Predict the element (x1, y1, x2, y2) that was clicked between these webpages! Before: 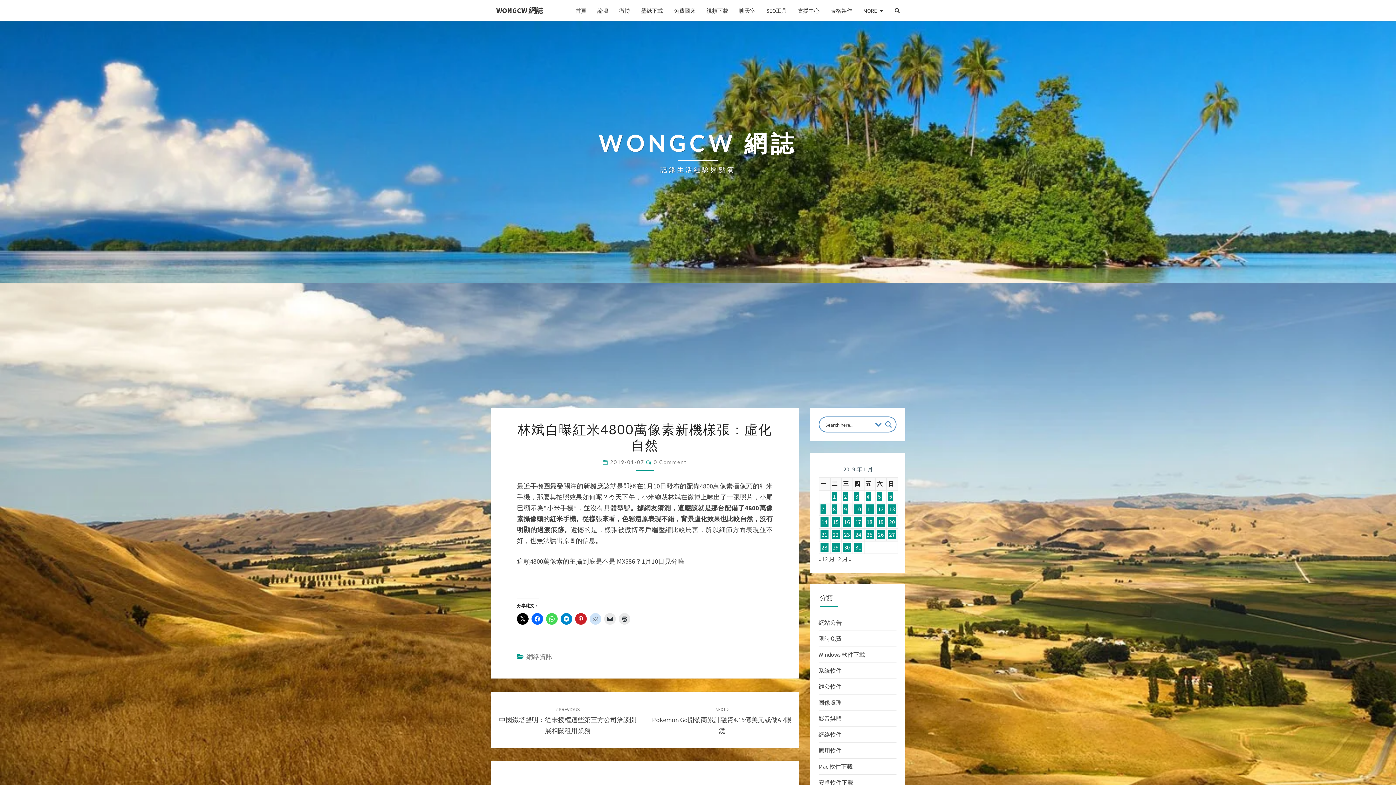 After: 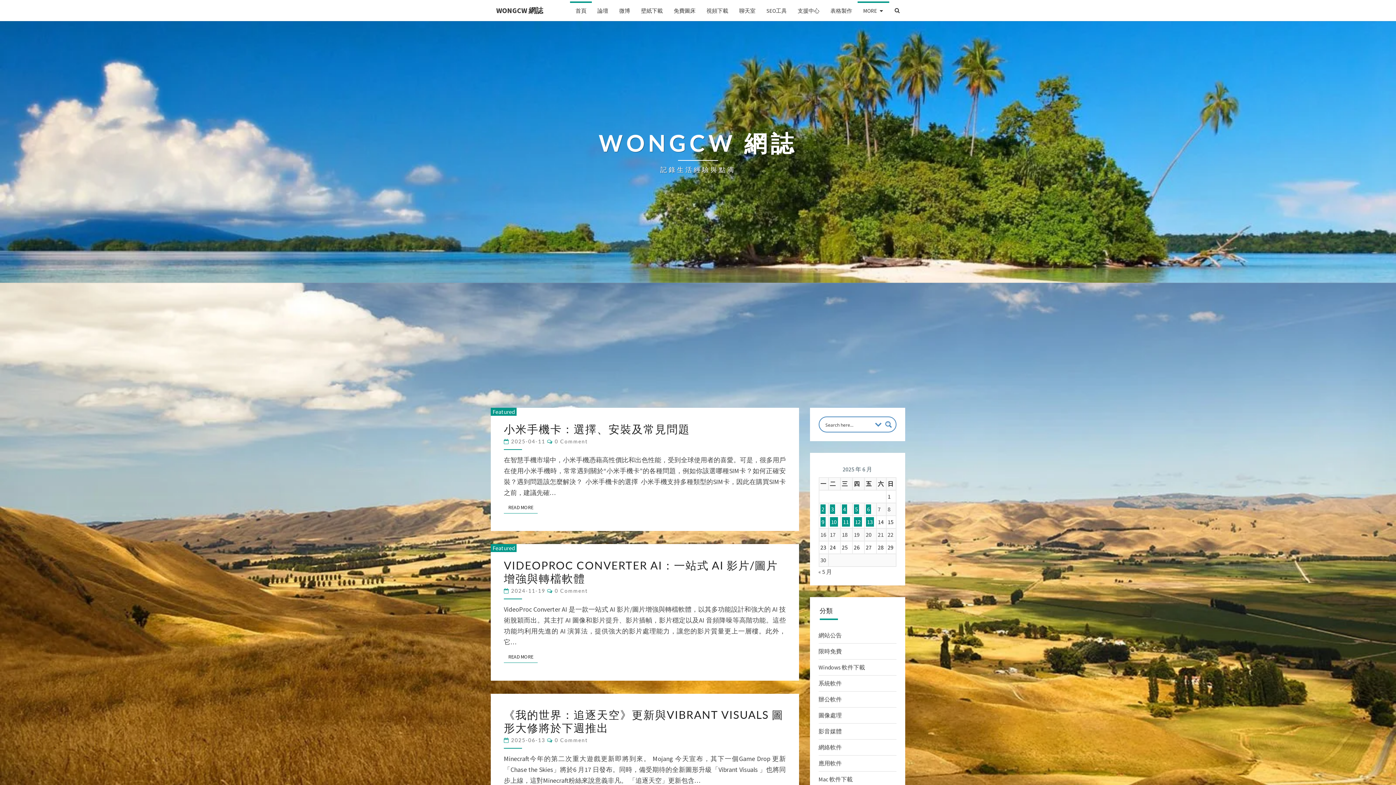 Action: label: 首頁 bbox: (570, 1, 592, 19)